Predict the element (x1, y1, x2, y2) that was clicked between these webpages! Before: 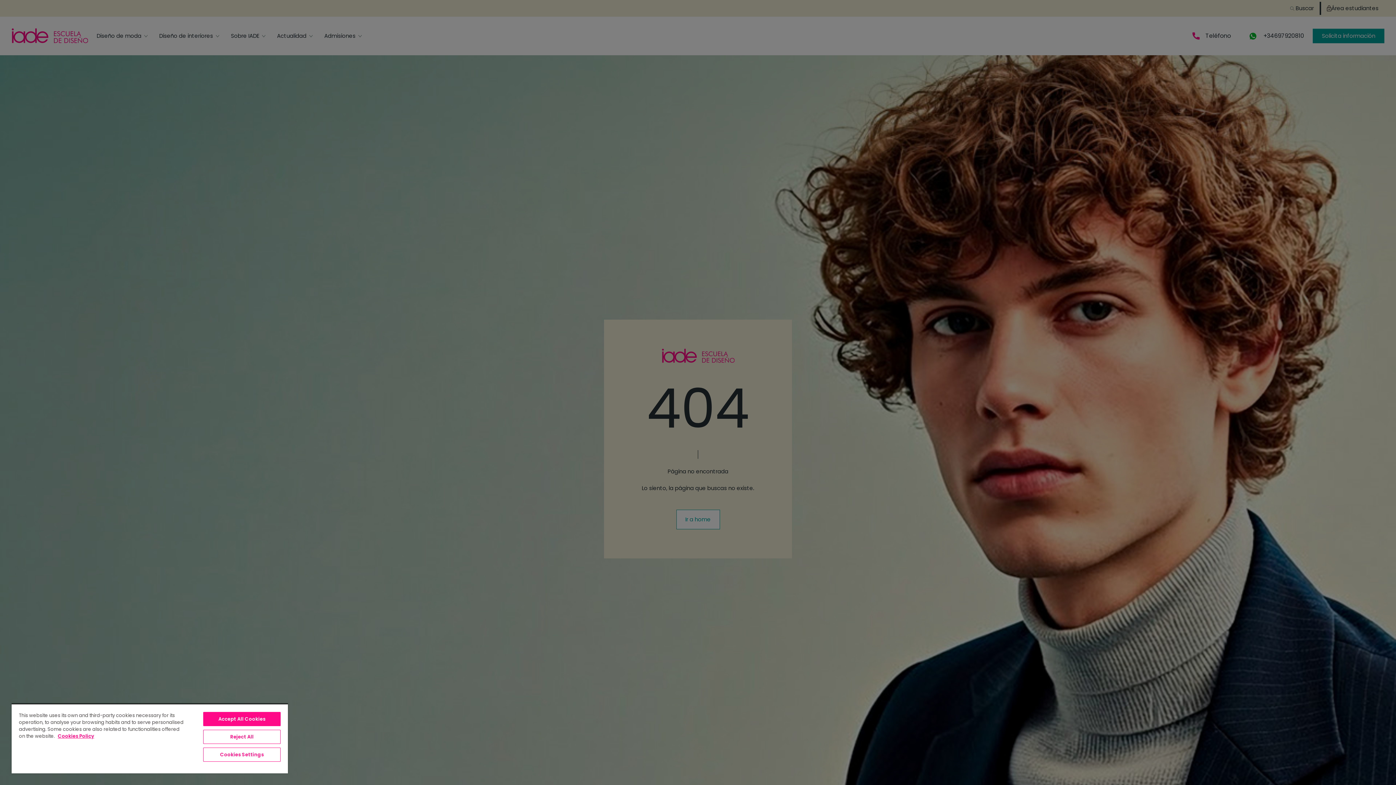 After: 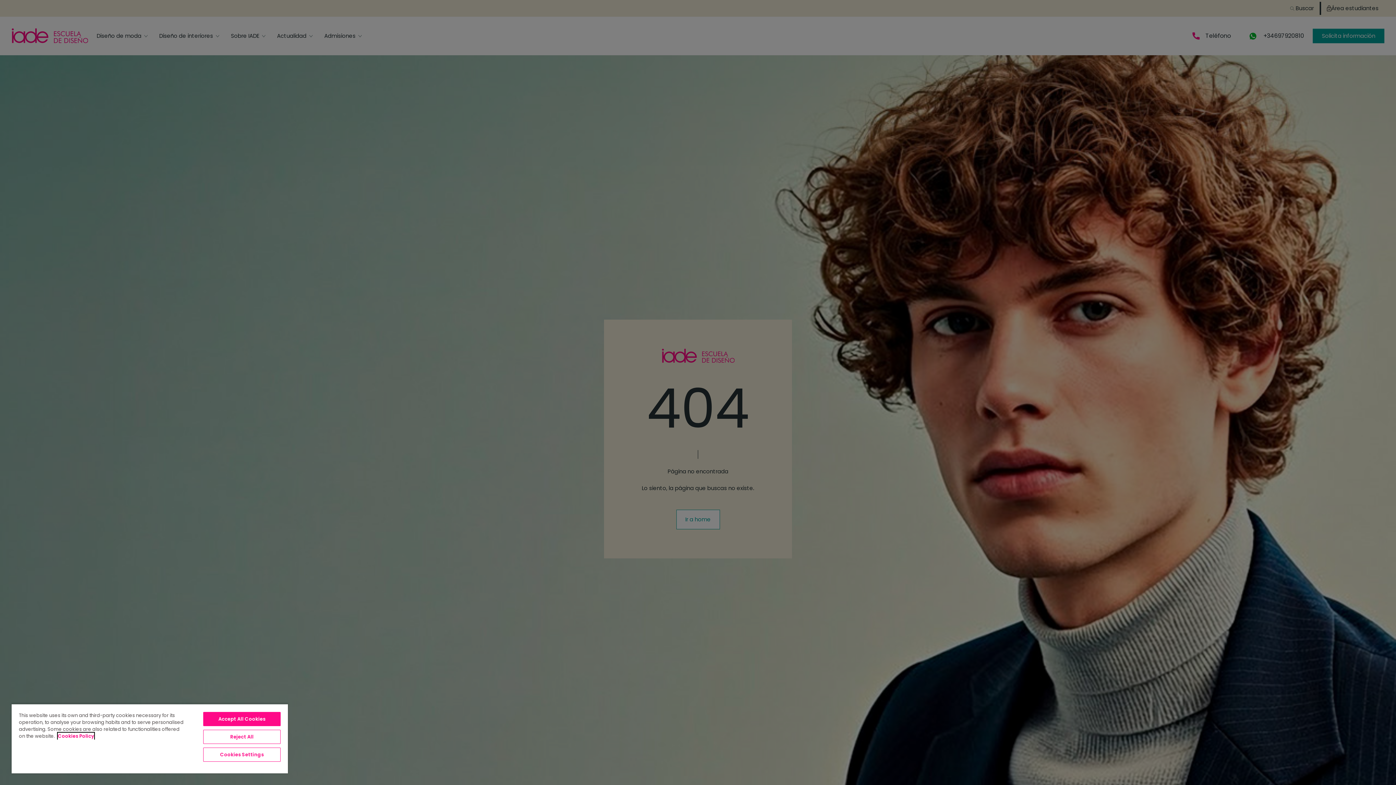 Action: label: , opens in a new tab bbox: (57, 733, 94, 740)